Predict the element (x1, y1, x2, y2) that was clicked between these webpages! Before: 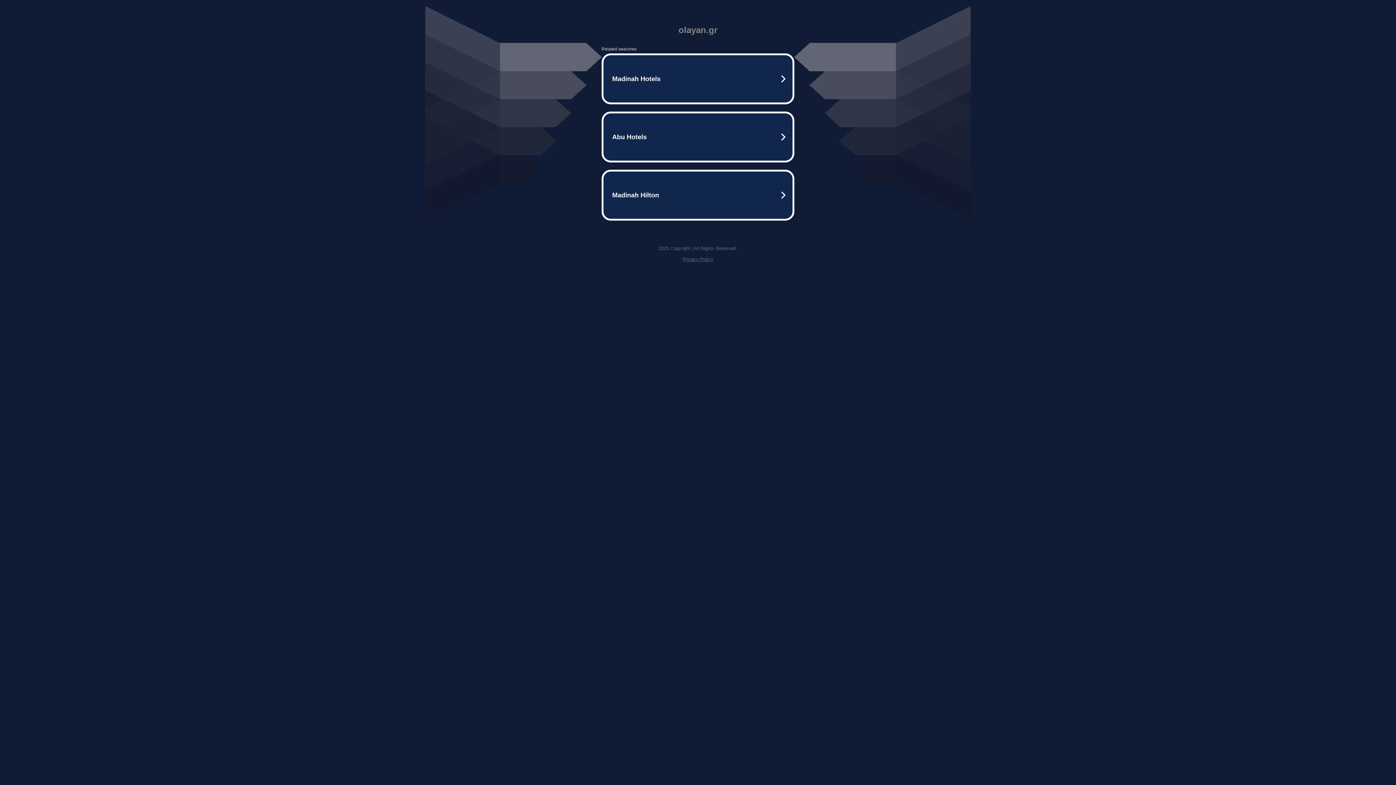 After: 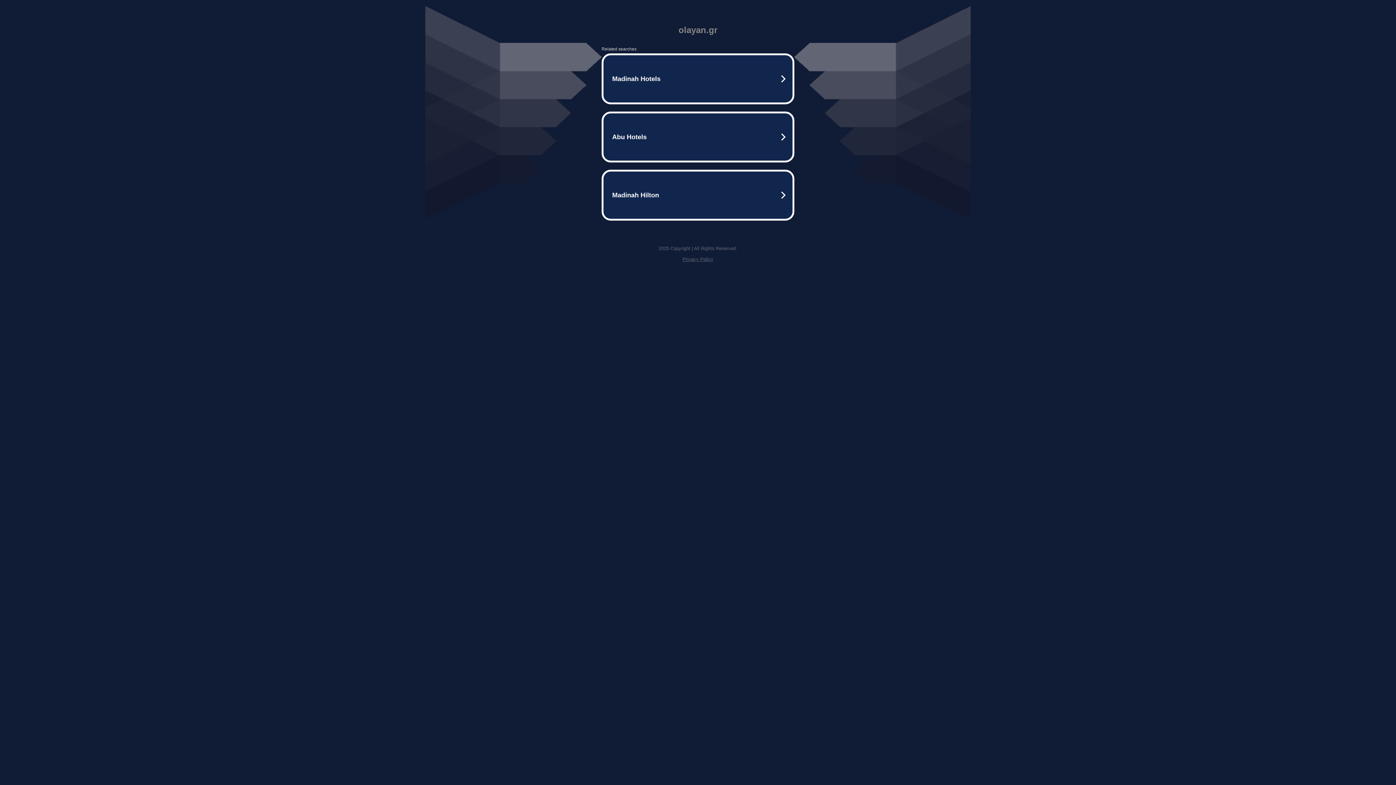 Action: label: Privacy Policy bbox: (682, 256, 713, 262)